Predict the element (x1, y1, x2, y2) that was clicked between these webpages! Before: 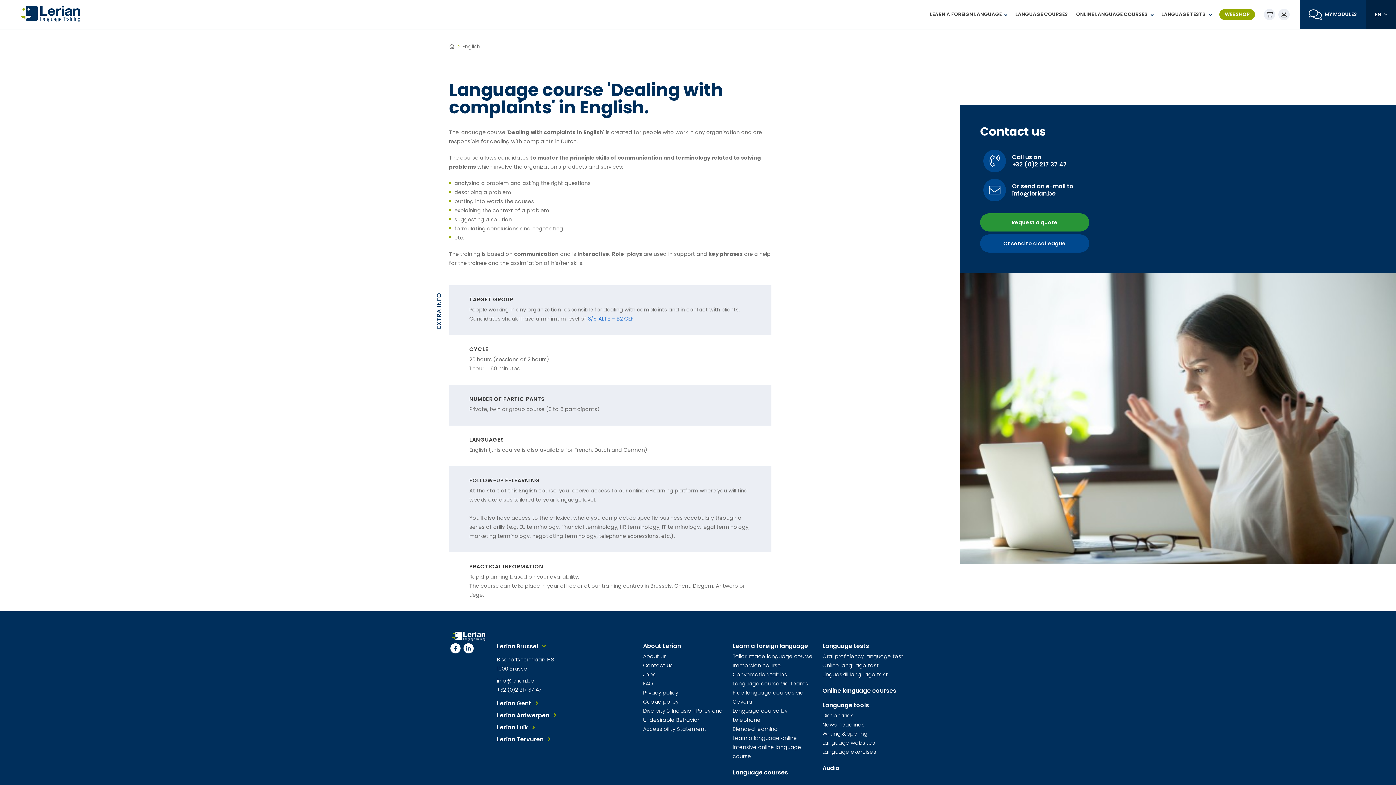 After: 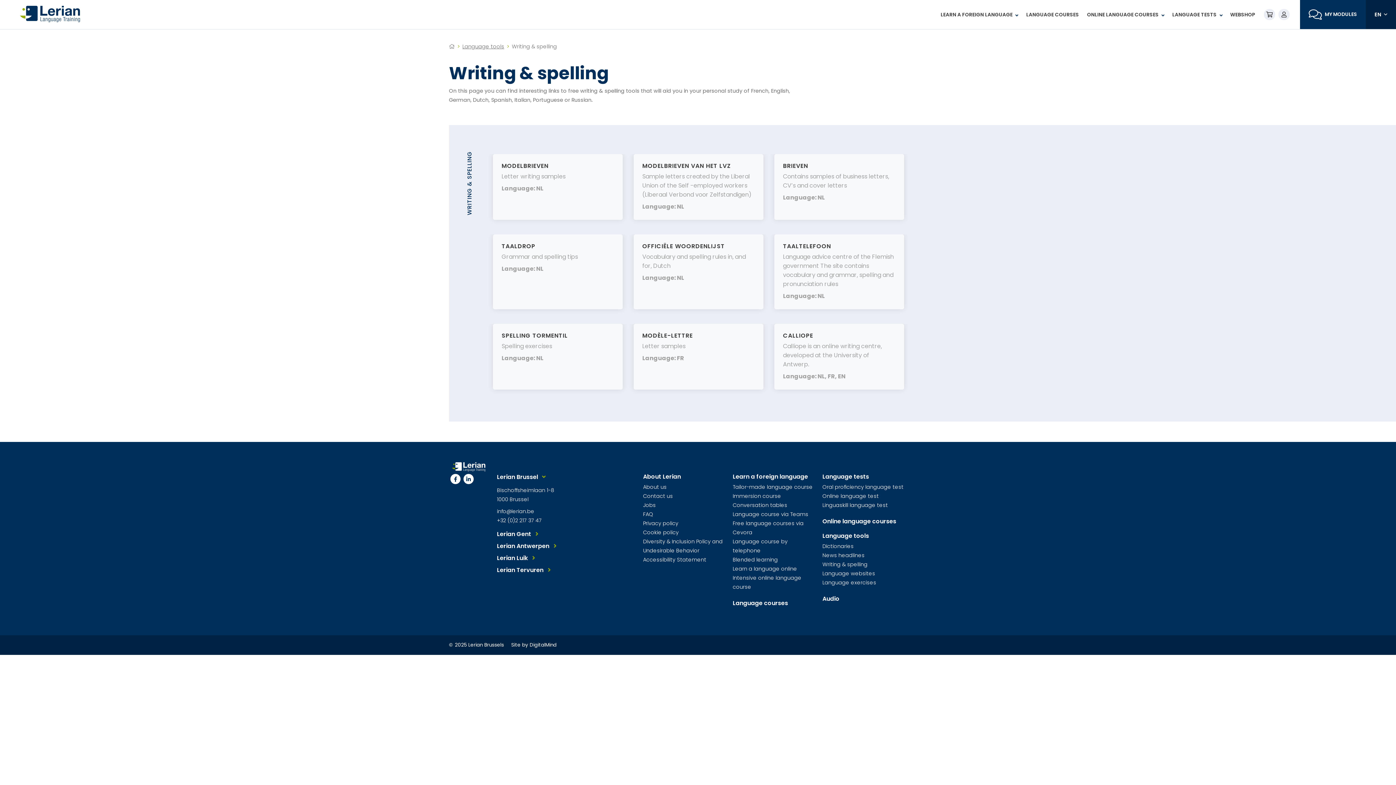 Action: bbox: (822, 729, 906, 738) label: Writing & spelling